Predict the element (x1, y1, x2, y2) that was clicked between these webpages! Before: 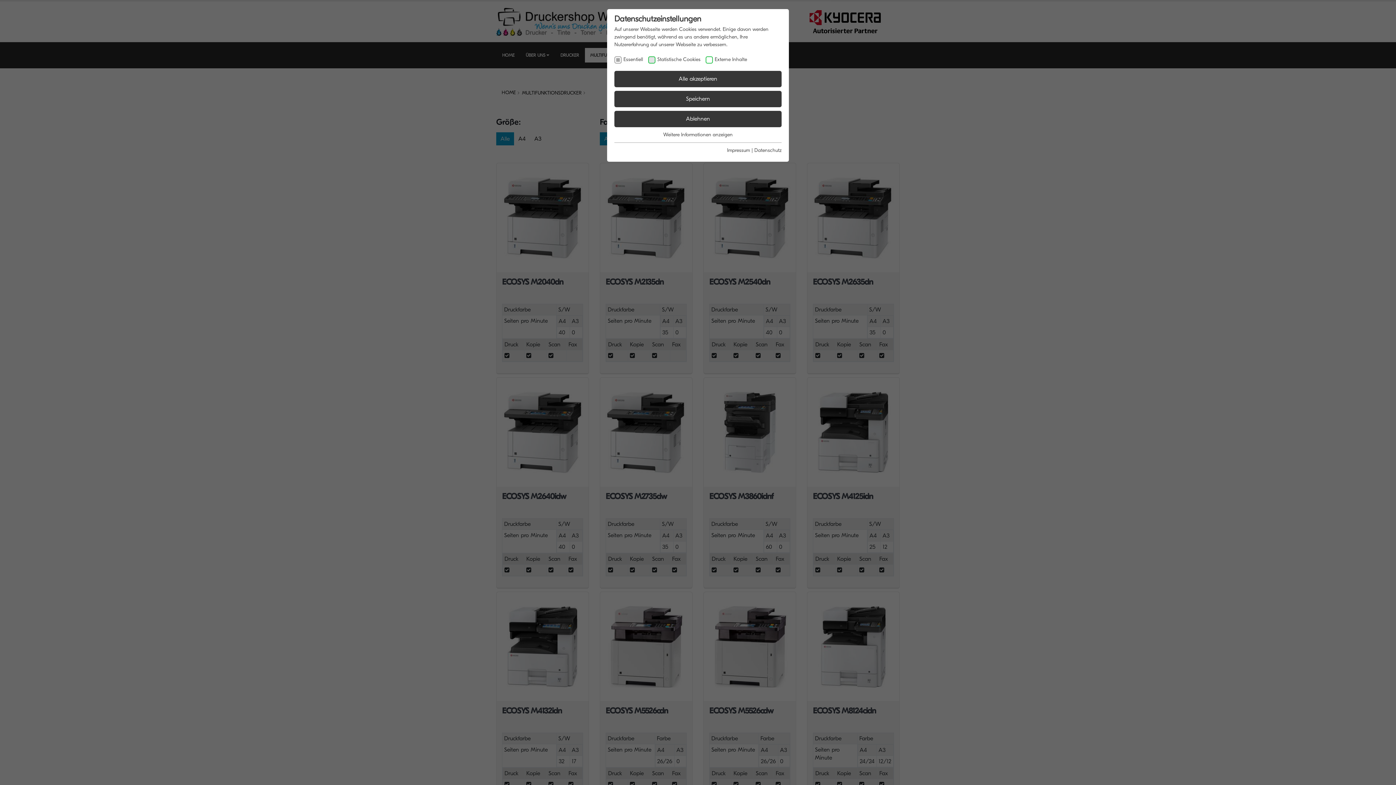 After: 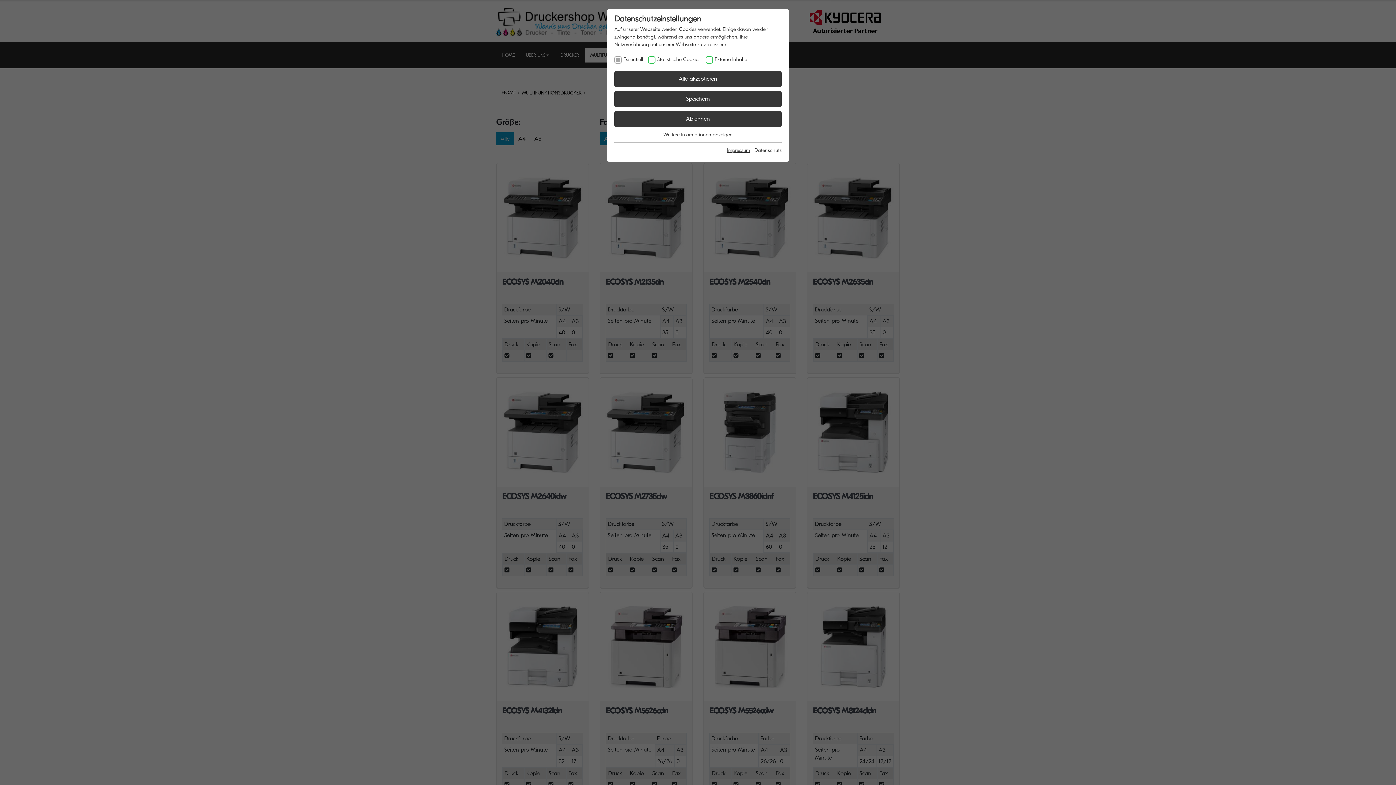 Action: label: Impressum bbox: (727, 147, 750, 153)